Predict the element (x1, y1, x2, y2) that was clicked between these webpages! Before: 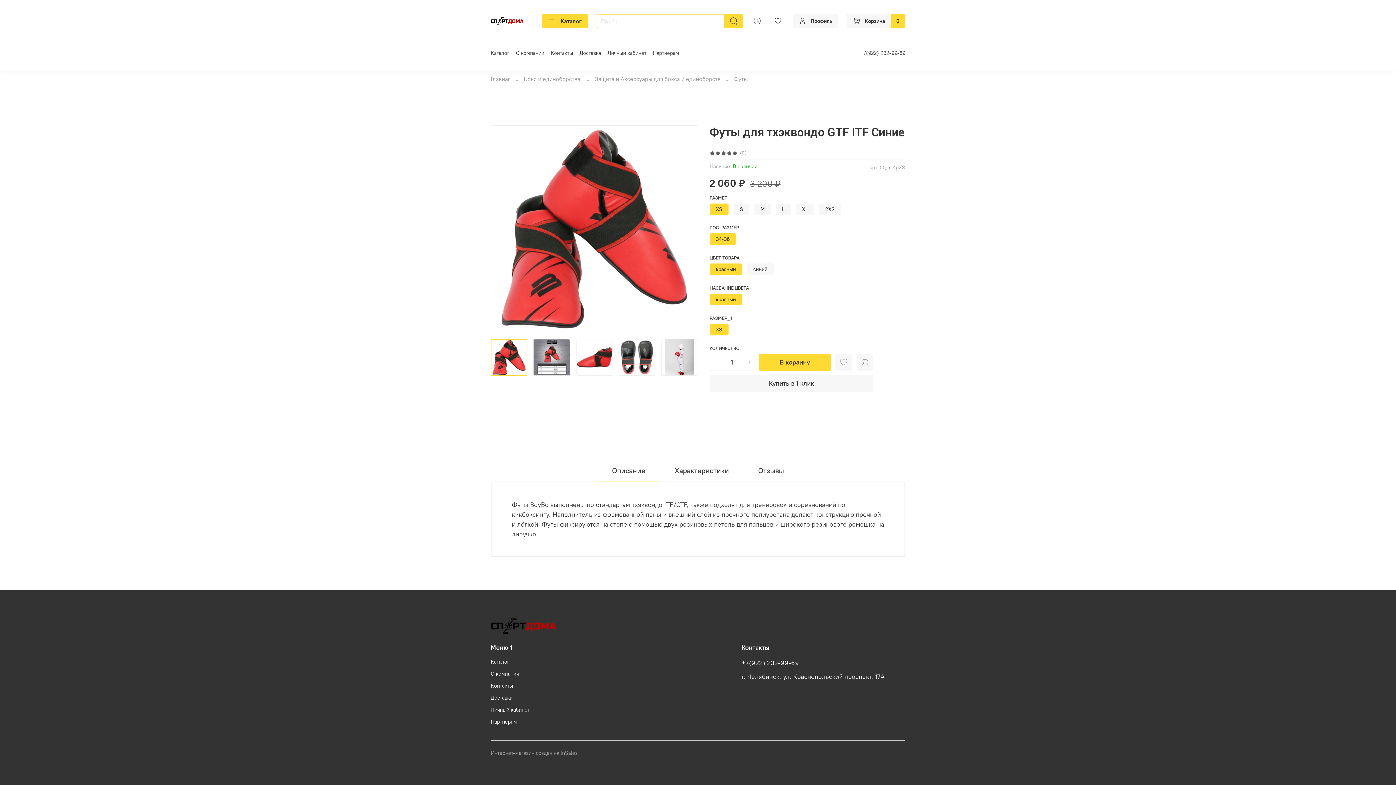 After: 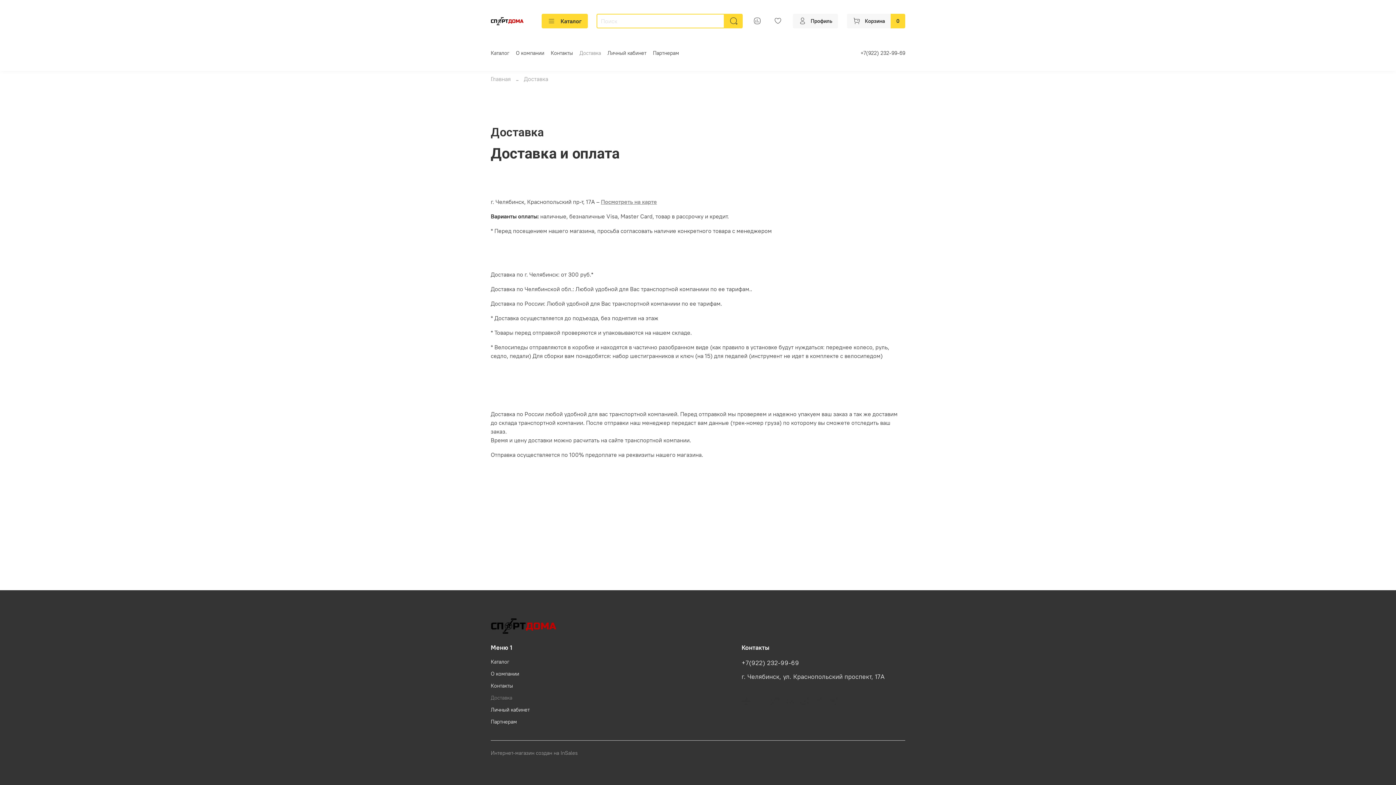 Action: label: Доставка bbox: (579, 49, 601, 56)